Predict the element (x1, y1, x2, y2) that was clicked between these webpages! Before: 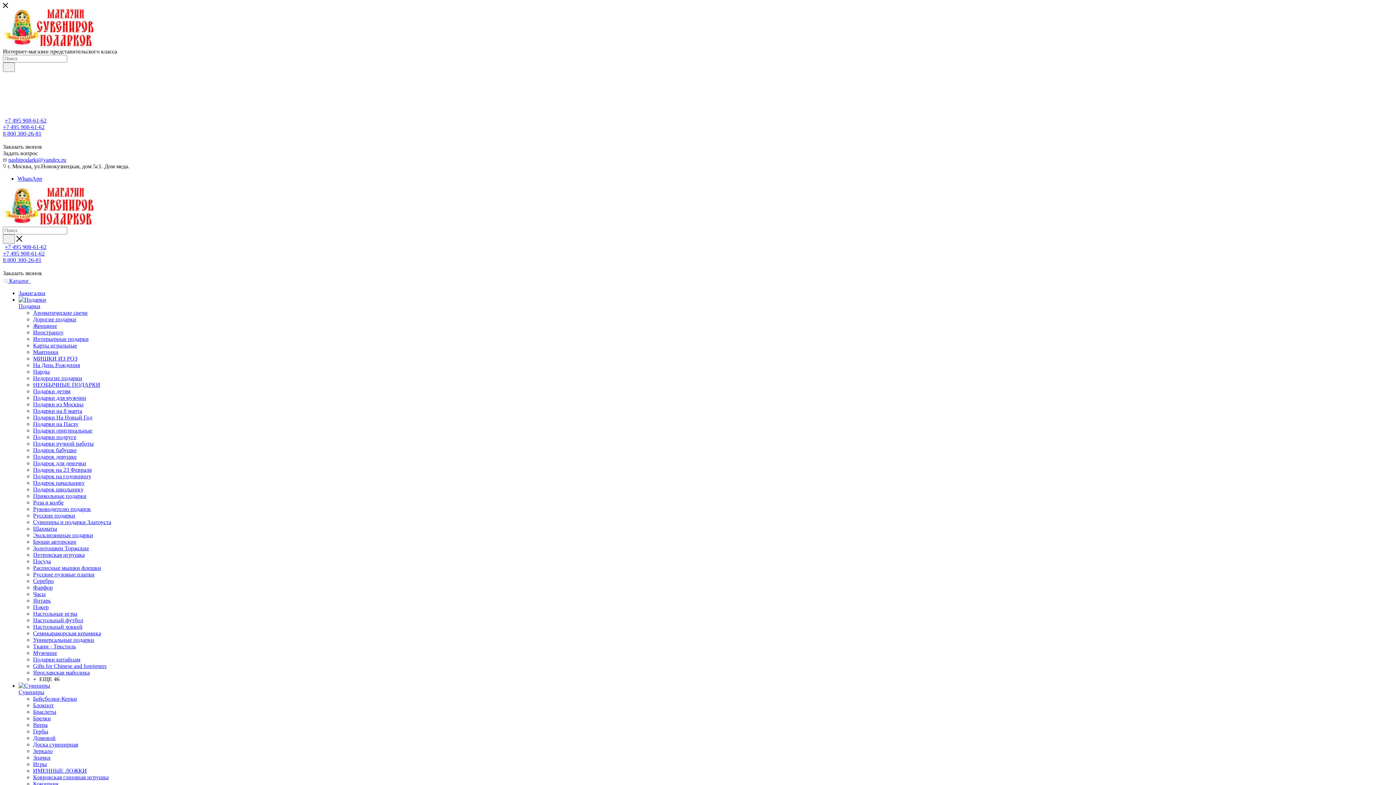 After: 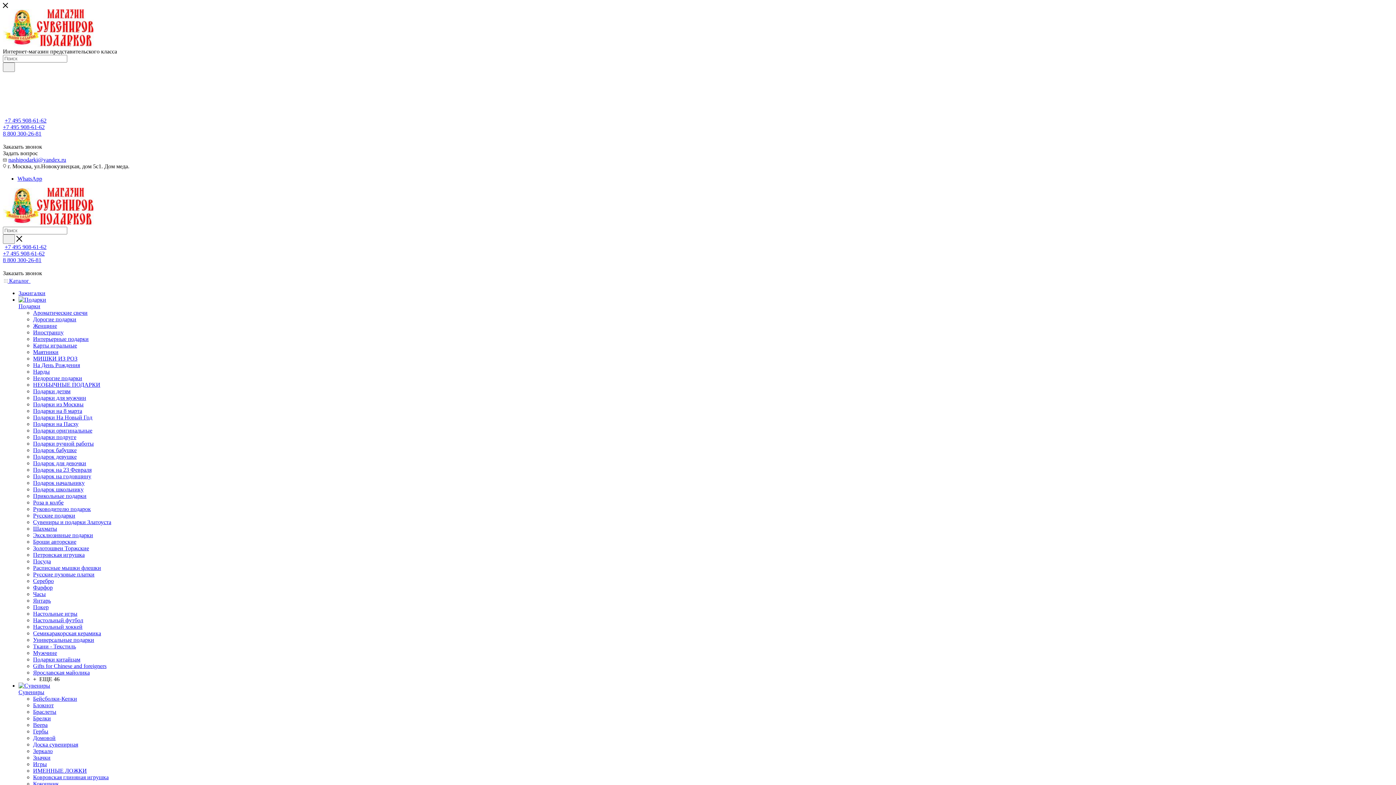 Action: bbox: (33, 630, 101, 636) label: Семикаракорская керамика